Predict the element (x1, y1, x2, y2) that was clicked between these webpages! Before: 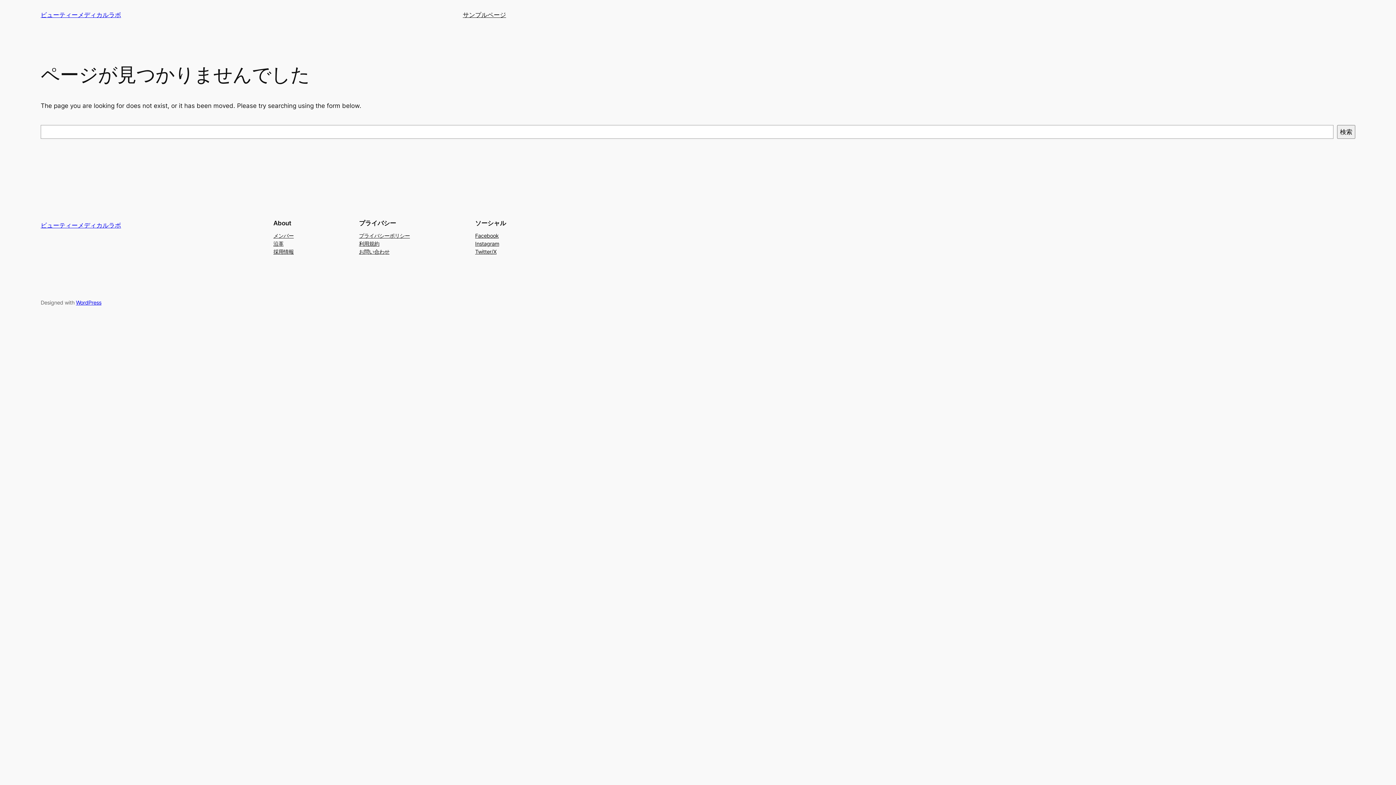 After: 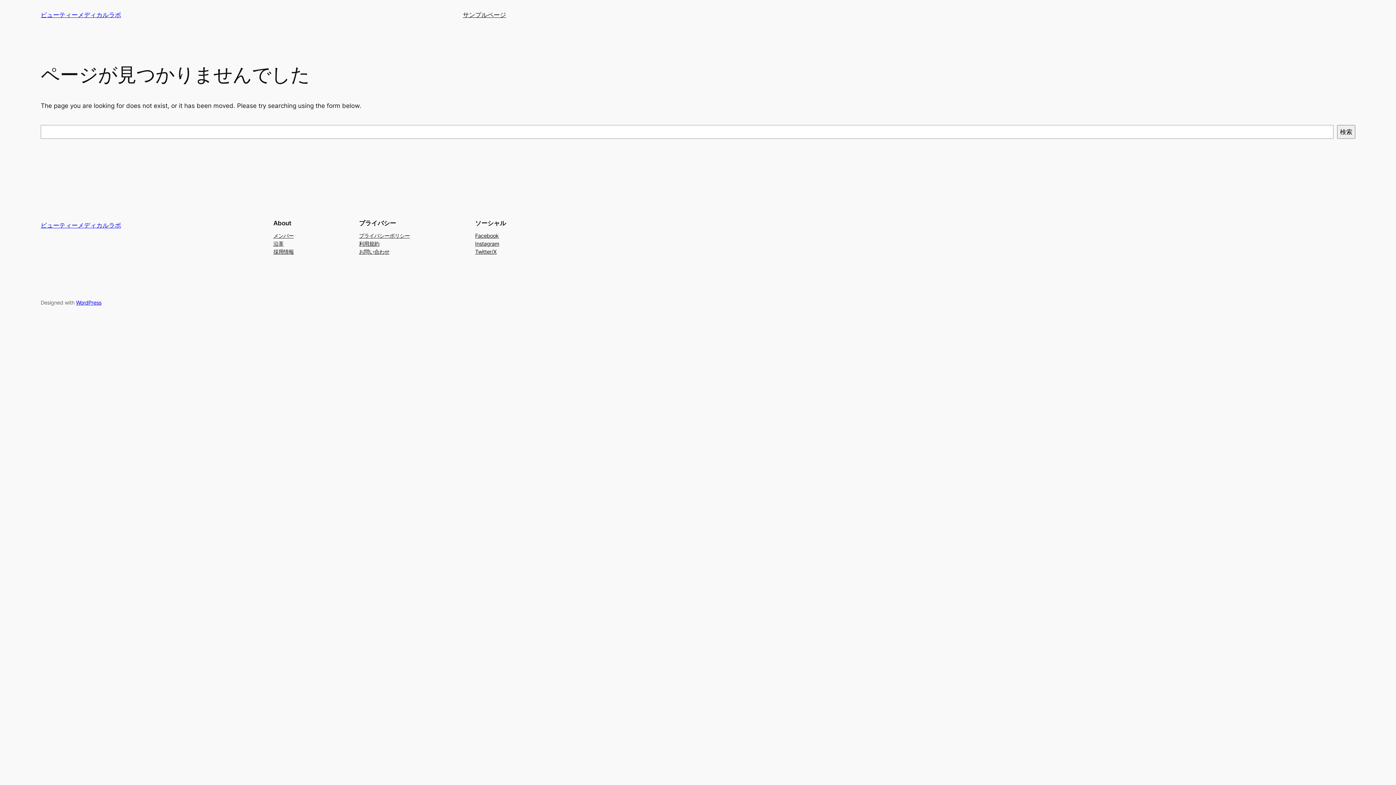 Action: bbox: (475, 239, 499, 247) label: Instagram